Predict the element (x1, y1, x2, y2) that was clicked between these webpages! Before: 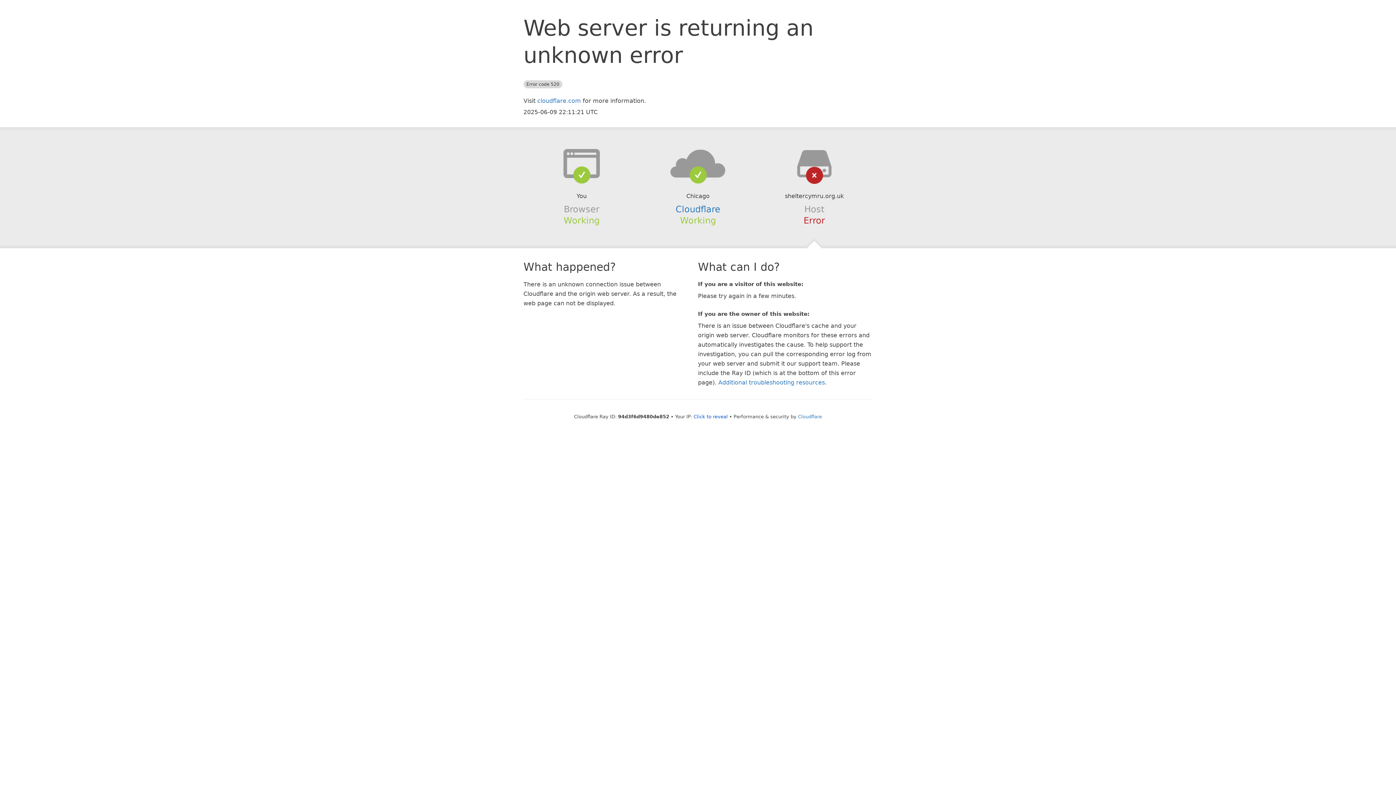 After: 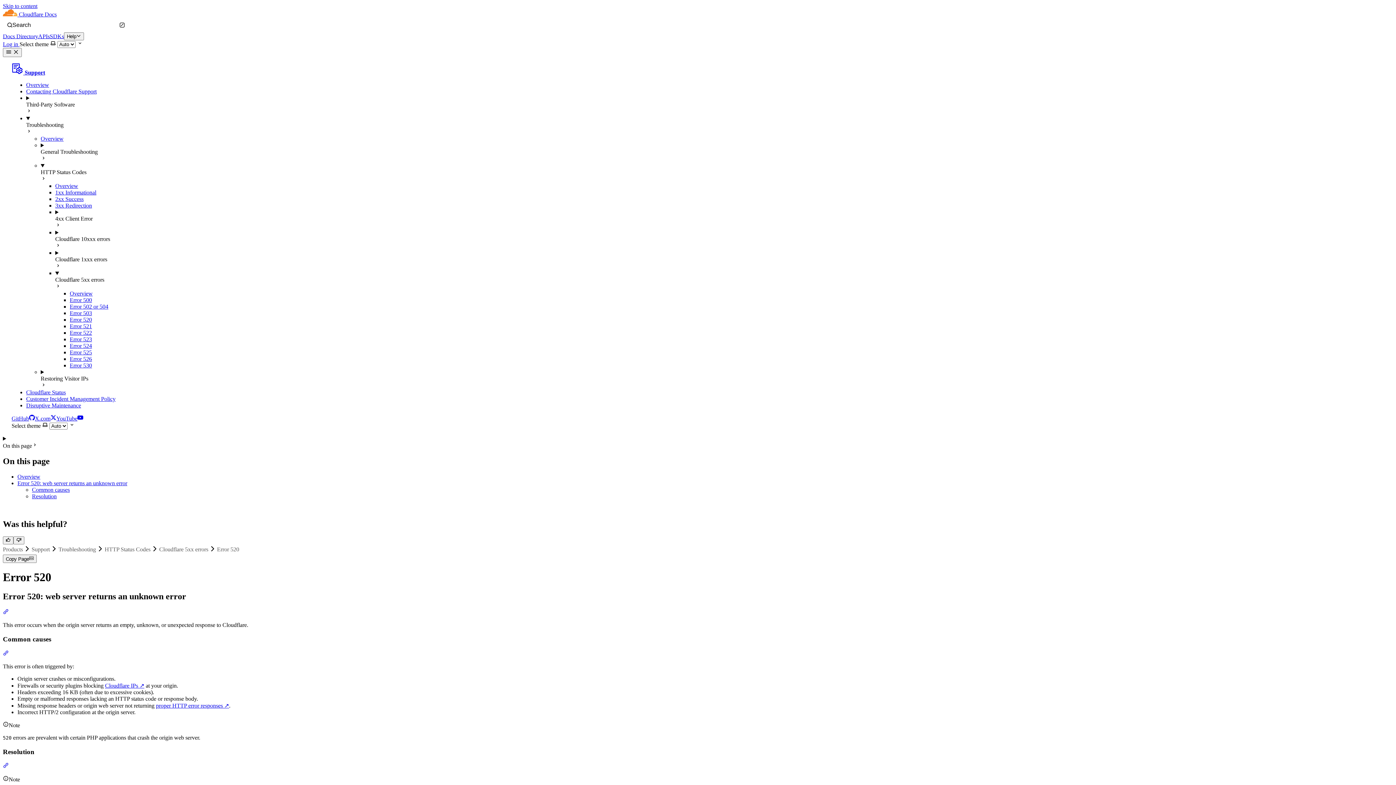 Action: bbox: (718, 379, 825, 386) label: Additional troubleshooting resources